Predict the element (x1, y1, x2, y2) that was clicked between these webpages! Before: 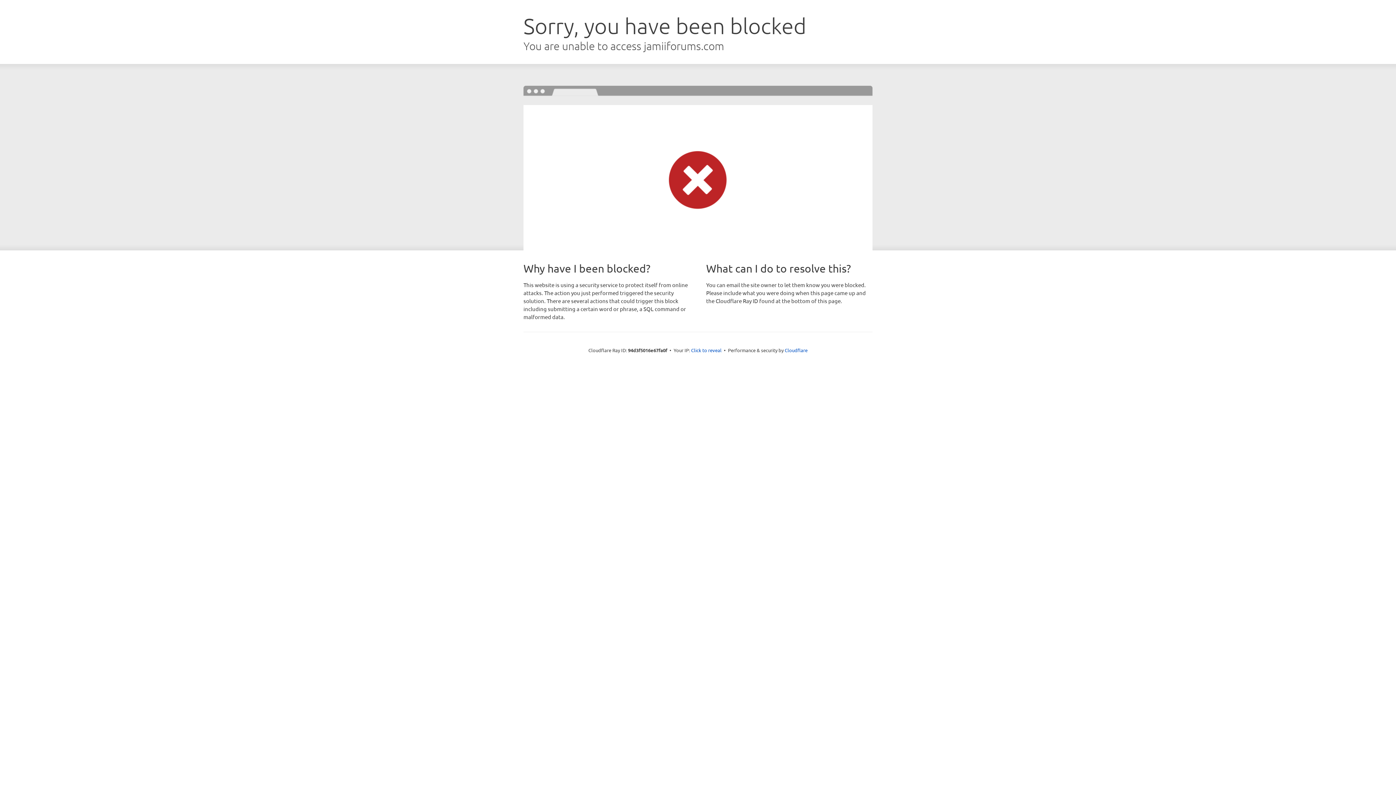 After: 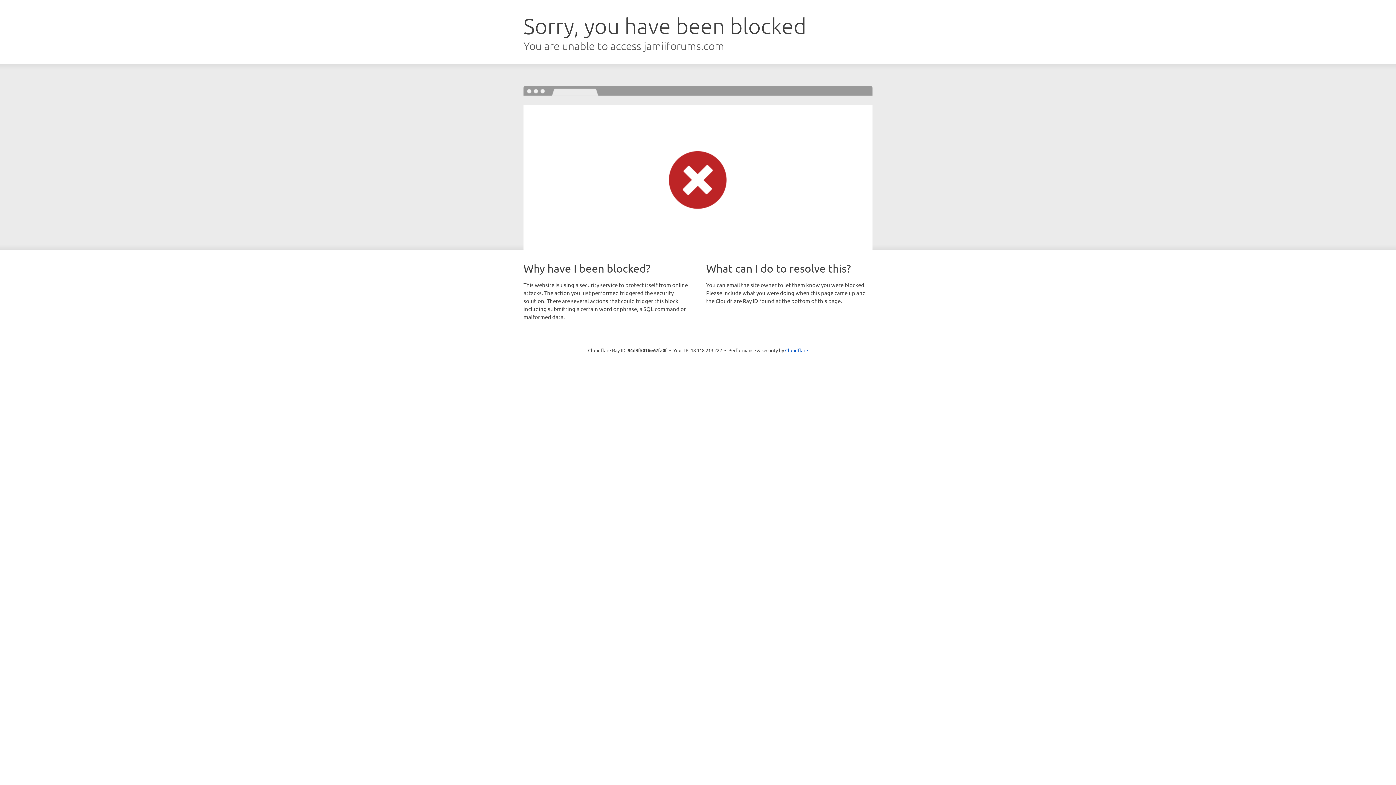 Action: label: Click to reveal bbox: (691, 346, 721, 353)